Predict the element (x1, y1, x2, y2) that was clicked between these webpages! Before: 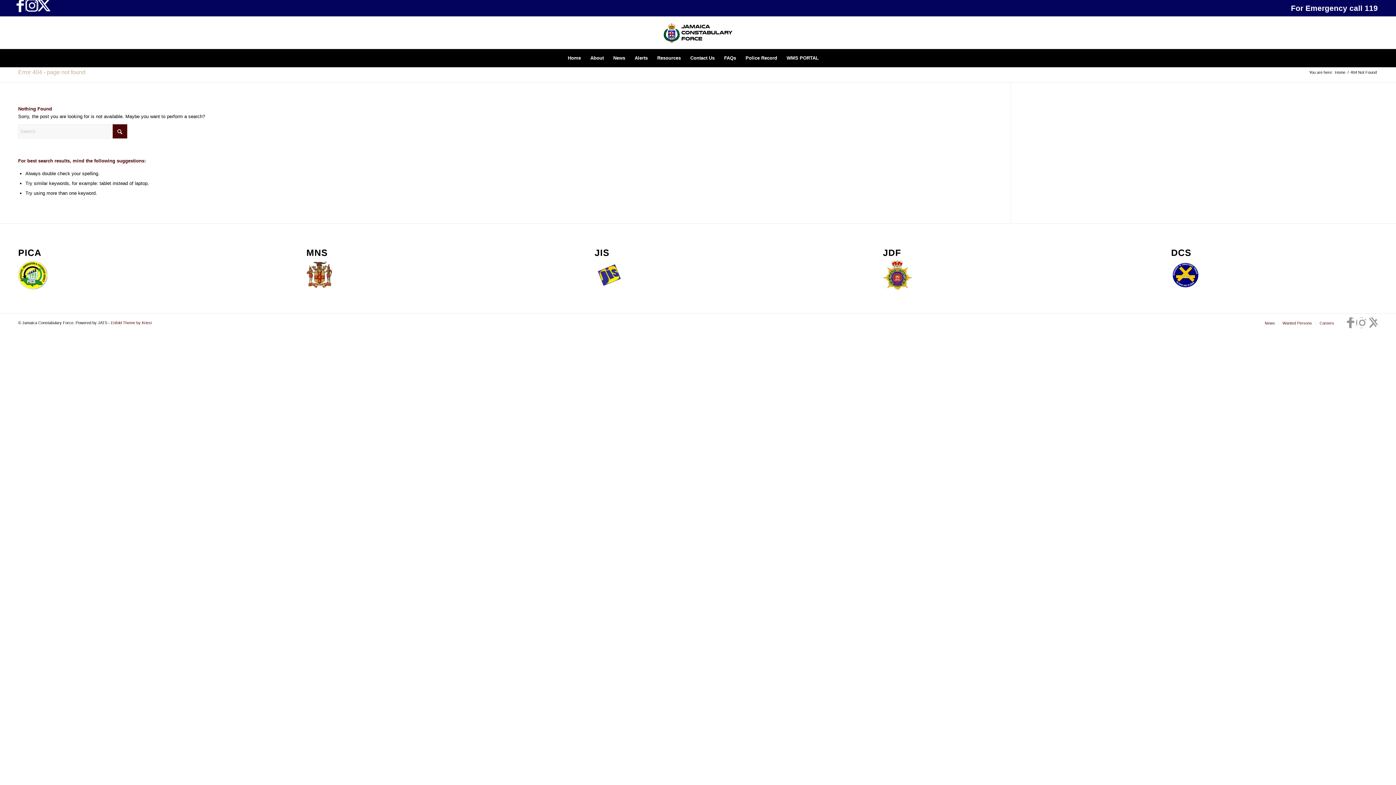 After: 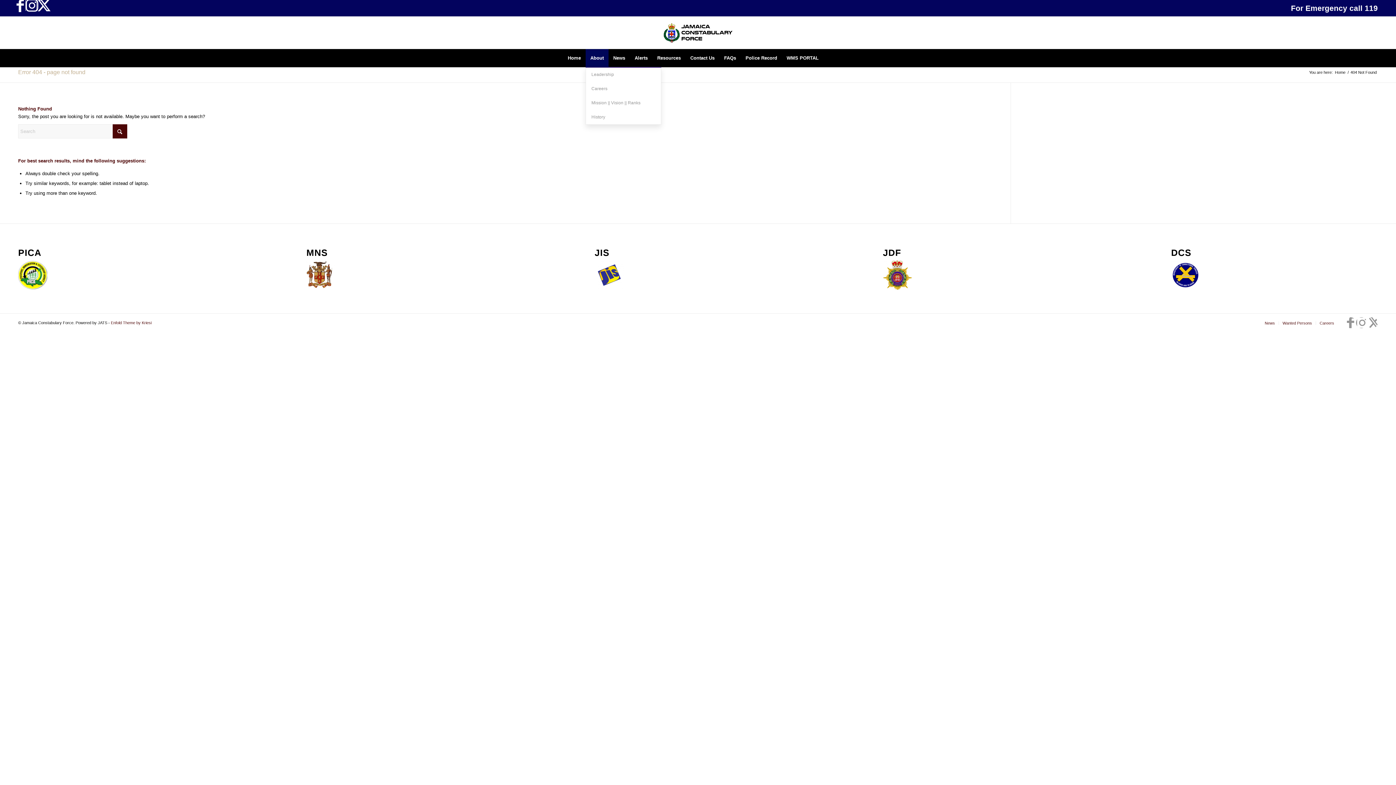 Action: bbox: (585, 49, 608, 67) label: About